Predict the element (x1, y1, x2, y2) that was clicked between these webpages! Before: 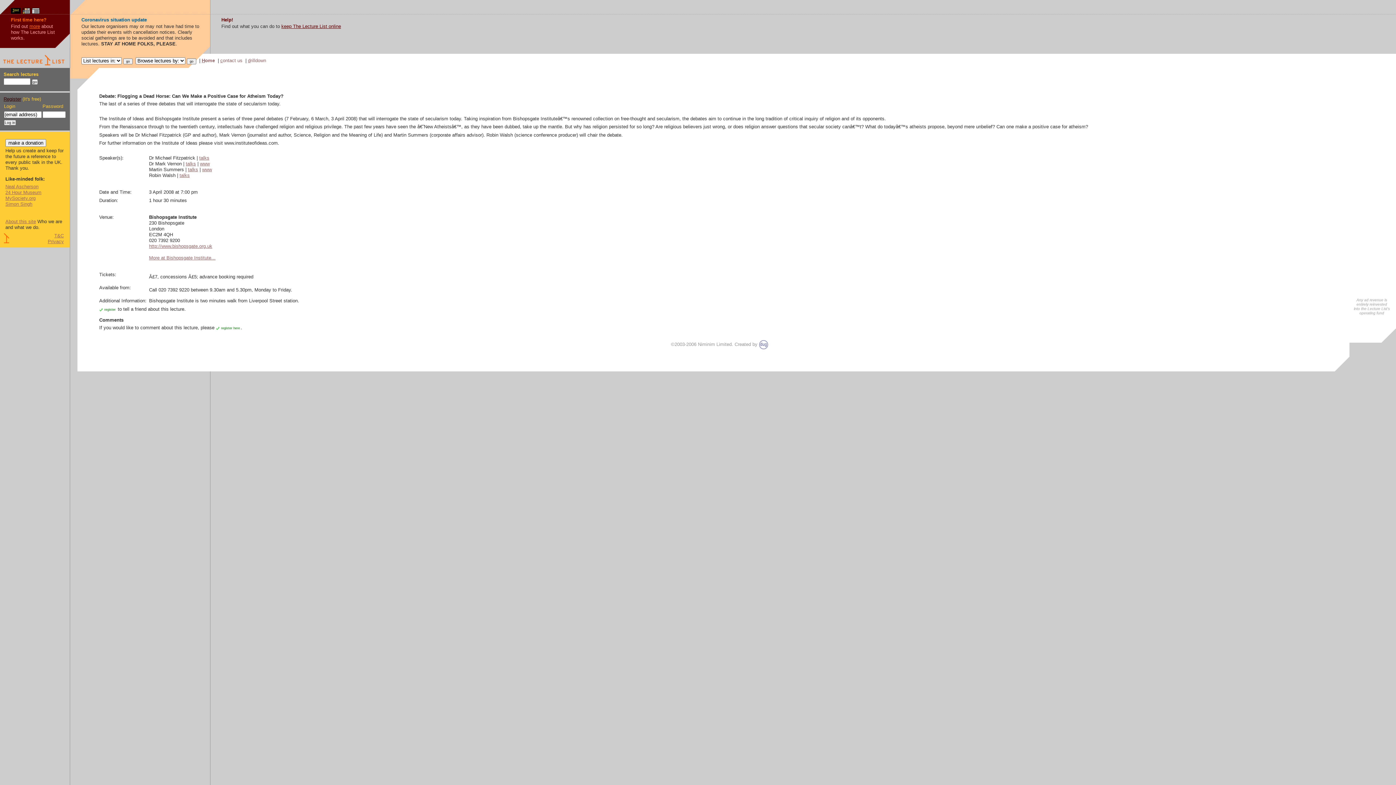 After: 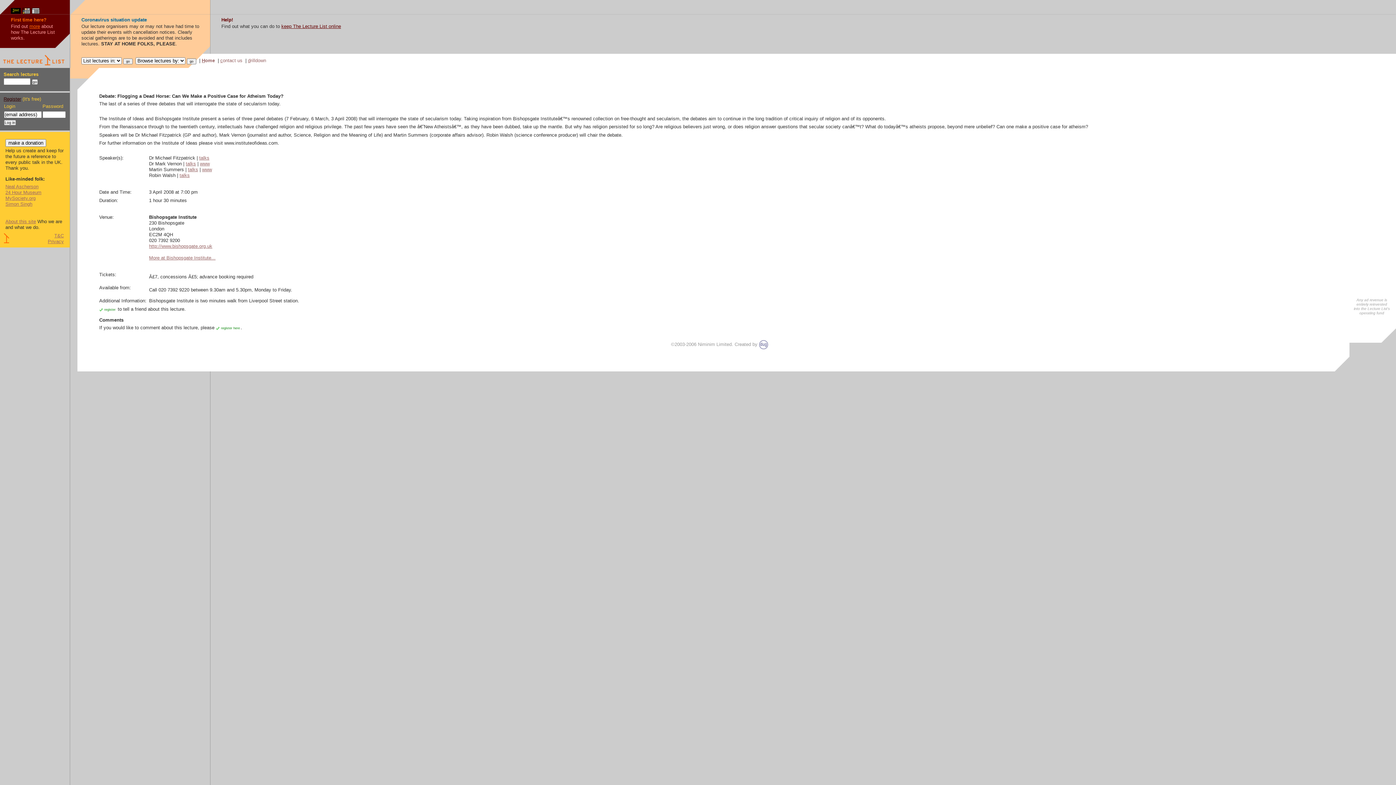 Action: bbox: (32, 7, 39, 13)